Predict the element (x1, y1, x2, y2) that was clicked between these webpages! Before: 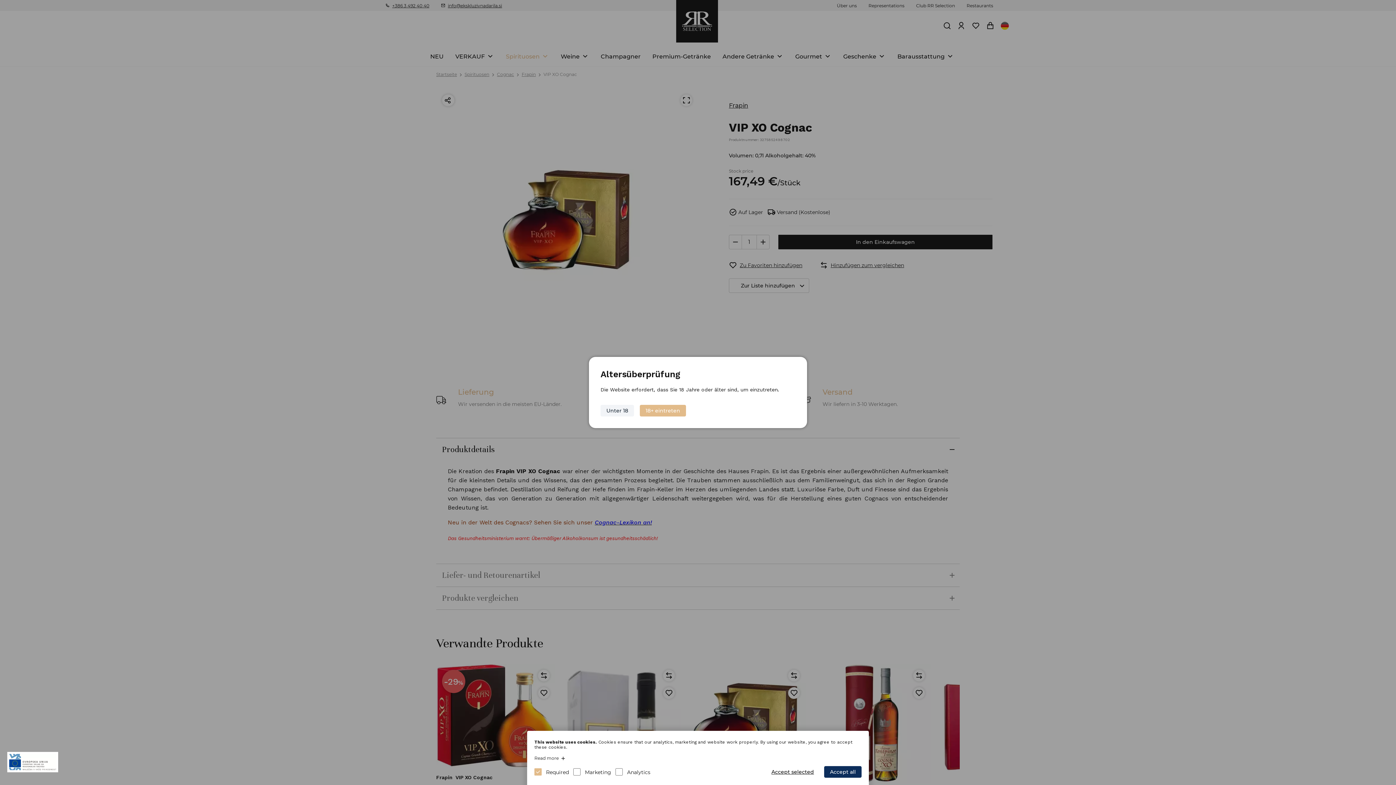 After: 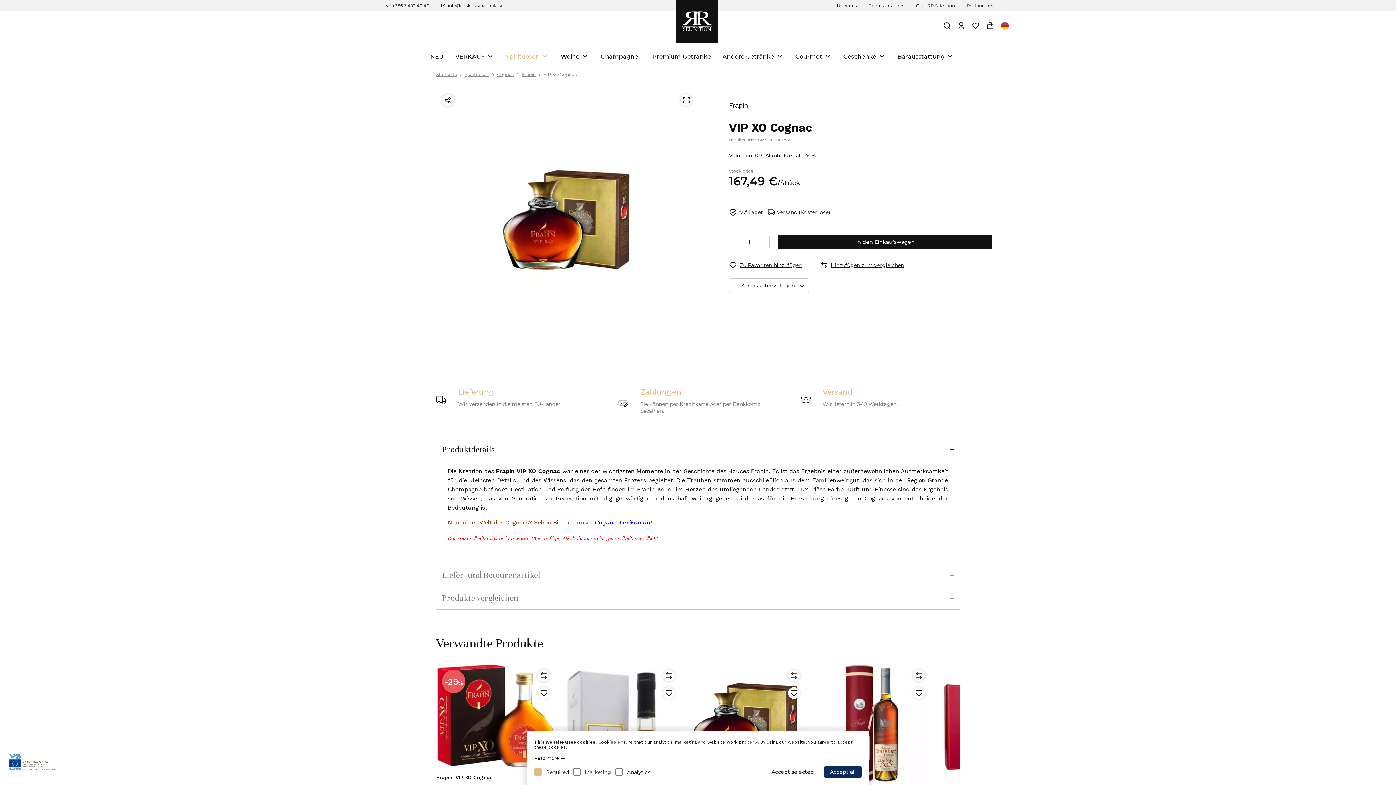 Action: label: 18+ eintreten bbox: (640, 405, 686, 416)